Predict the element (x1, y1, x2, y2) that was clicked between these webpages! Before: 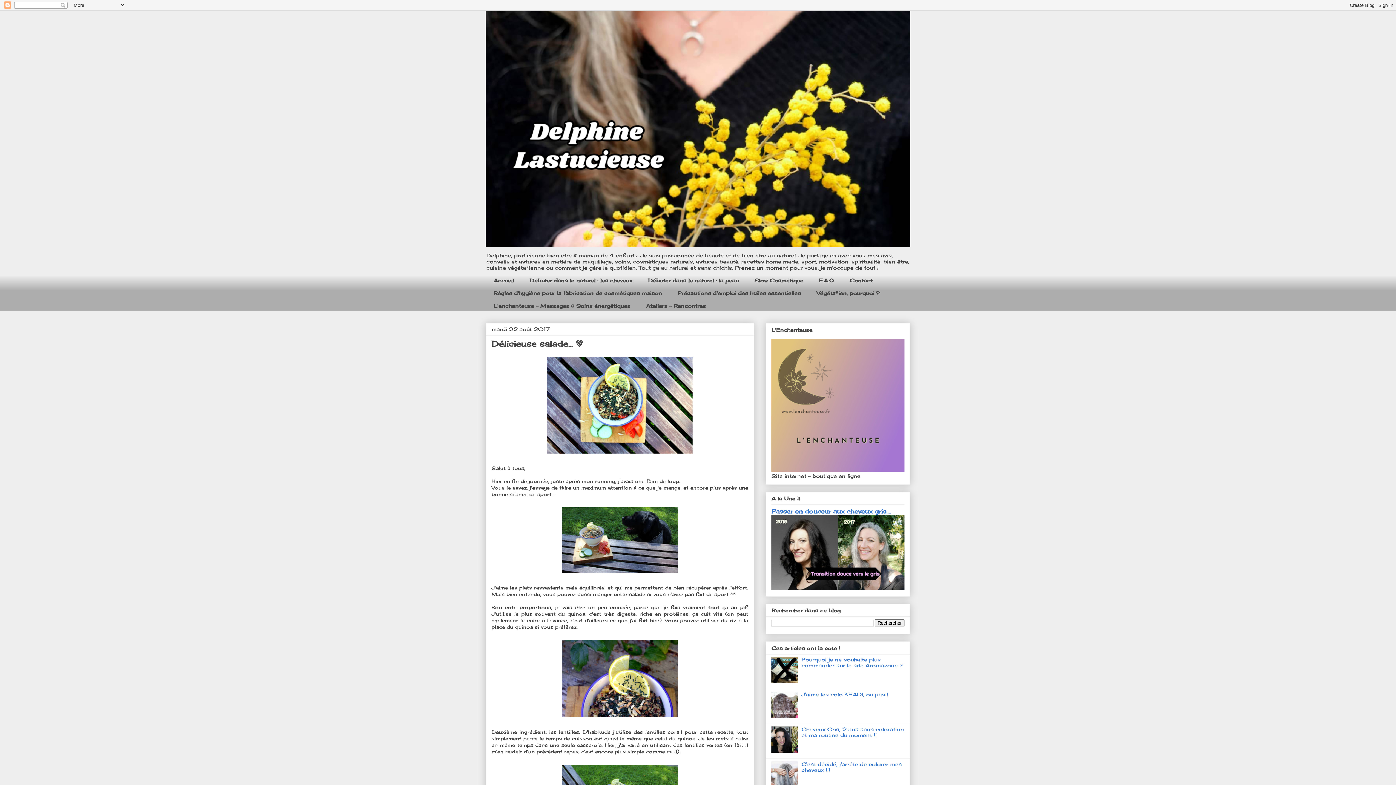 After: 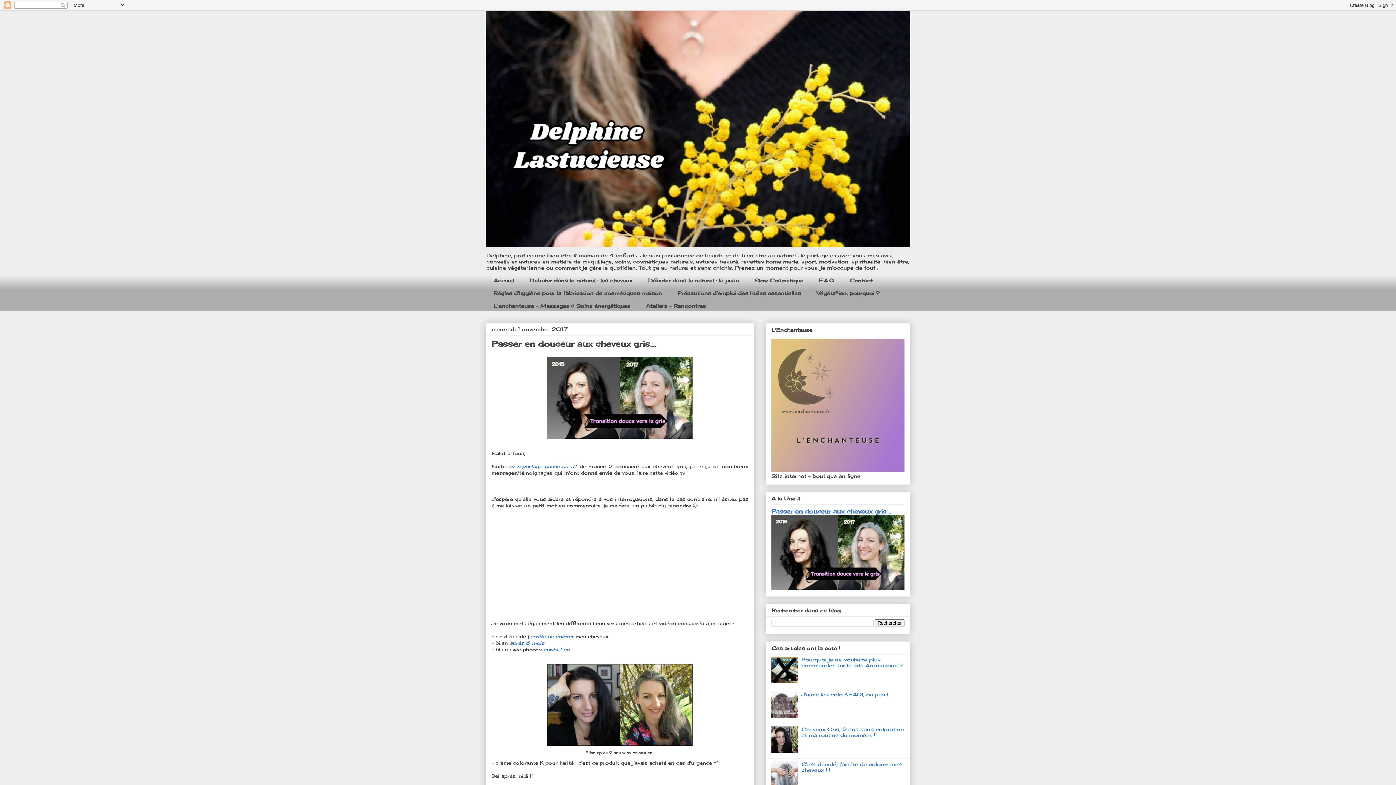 Action: bbox: (771, 508, 890, 515) label: Passer en douceur aux cheveux gris....